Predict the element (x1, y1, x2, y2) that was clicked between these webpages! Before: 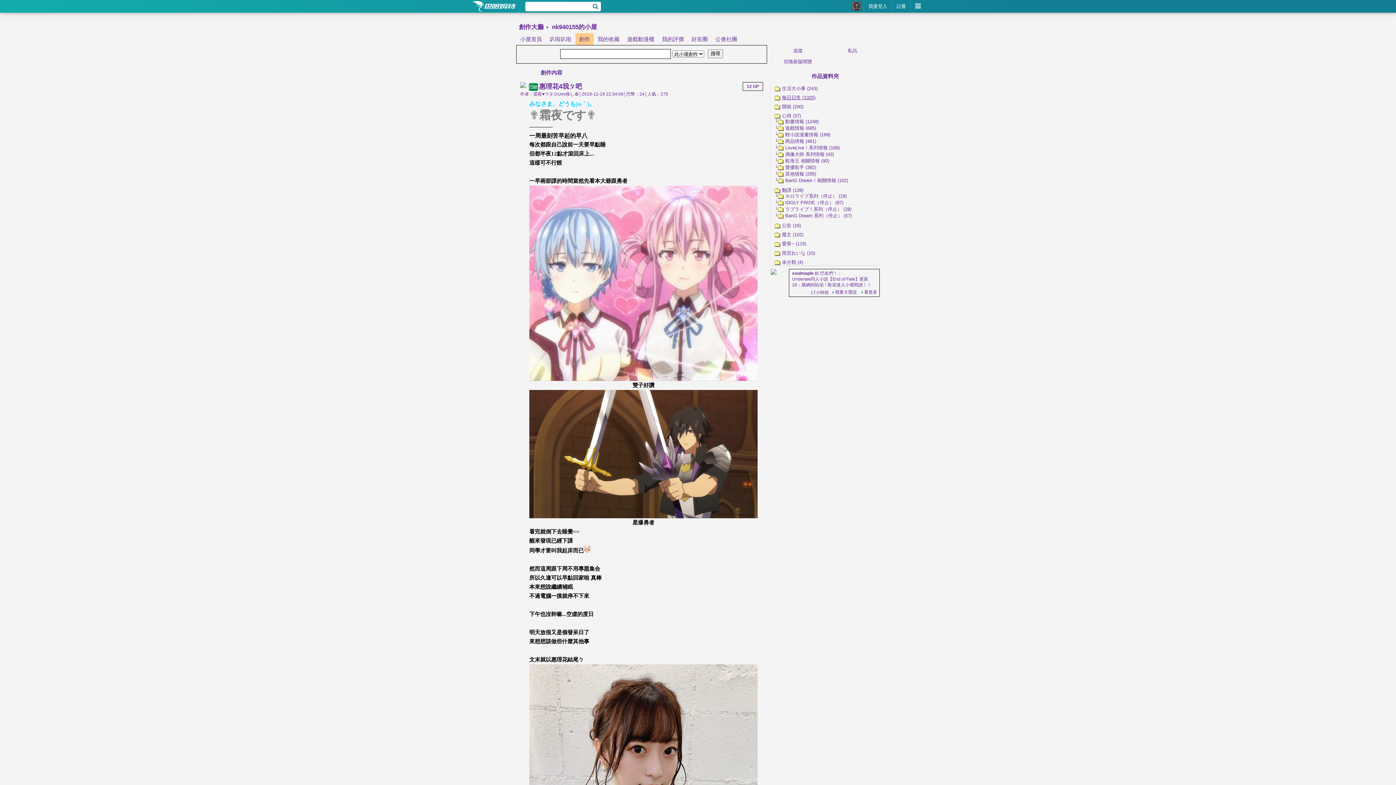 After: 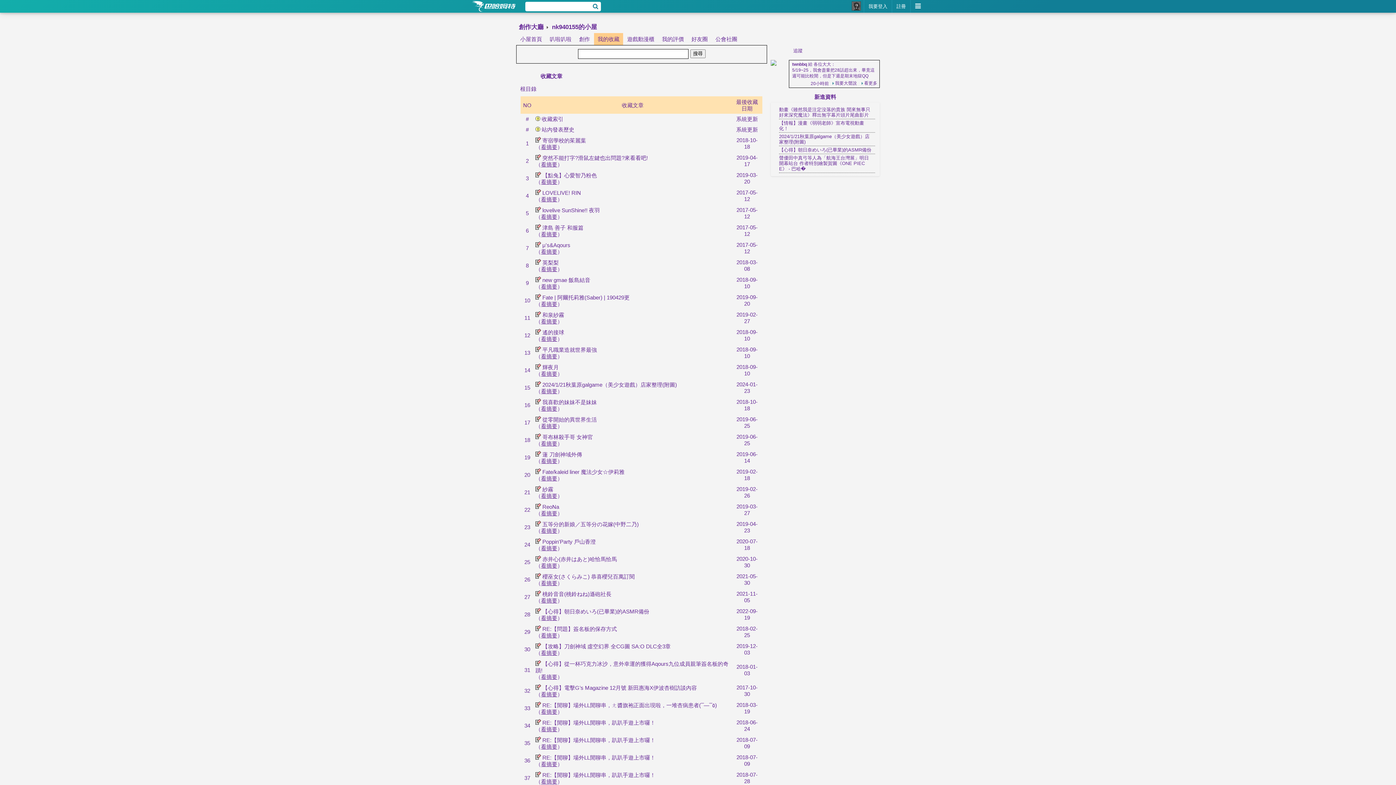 Action: label: 我的收藏 bbox: (594, 33, 623, 45)